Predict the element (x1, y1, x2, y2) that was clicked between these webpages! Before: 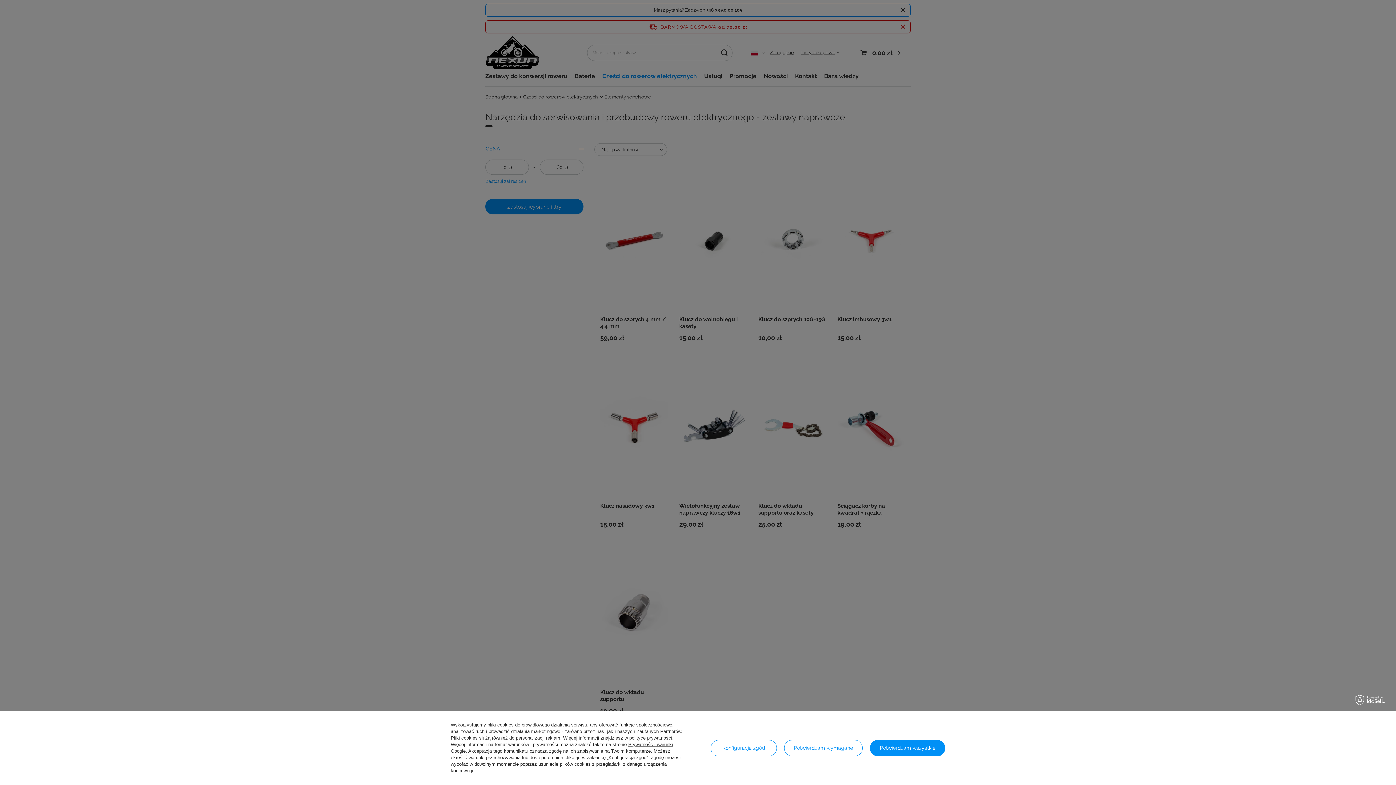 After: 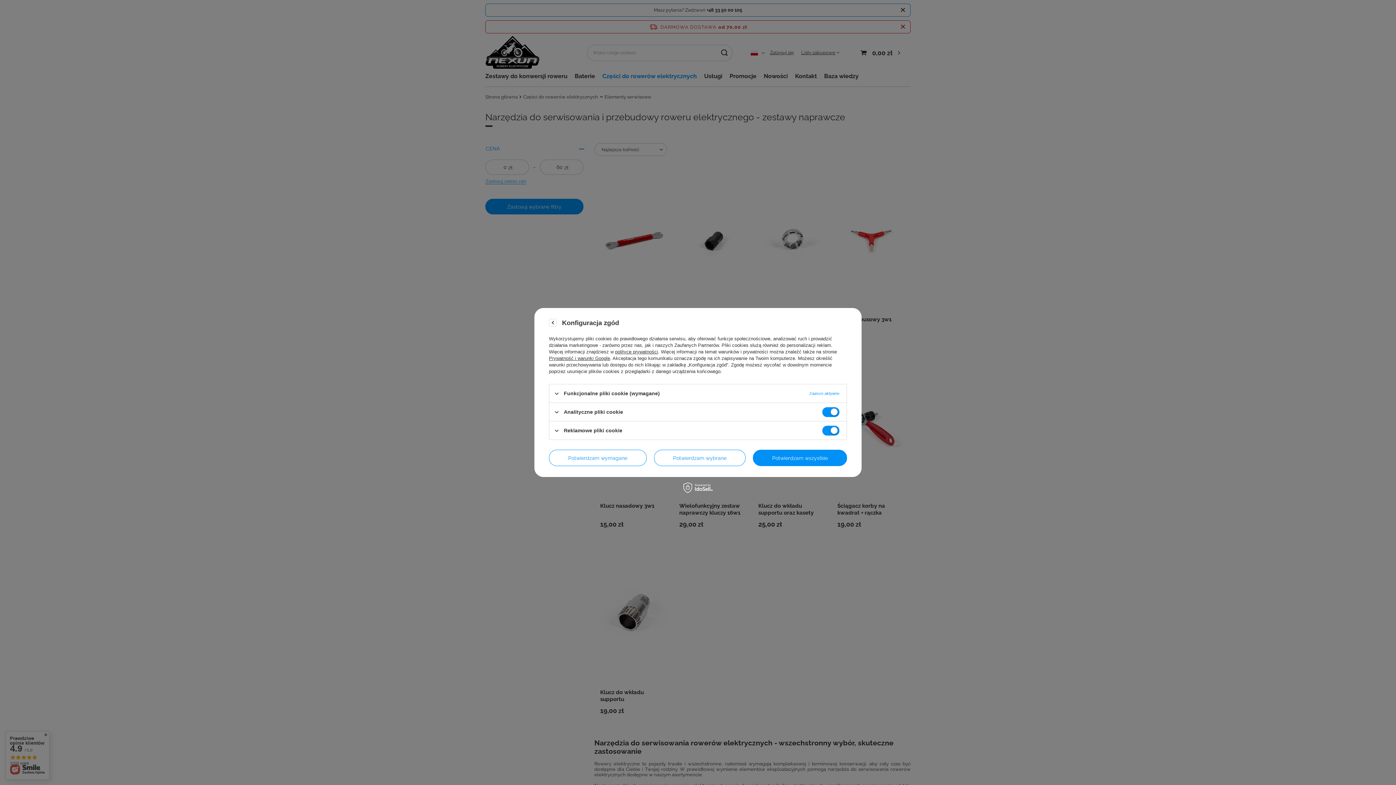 Action: bbox: (710, 740, 776, 756) label: Konfiguracja zgód